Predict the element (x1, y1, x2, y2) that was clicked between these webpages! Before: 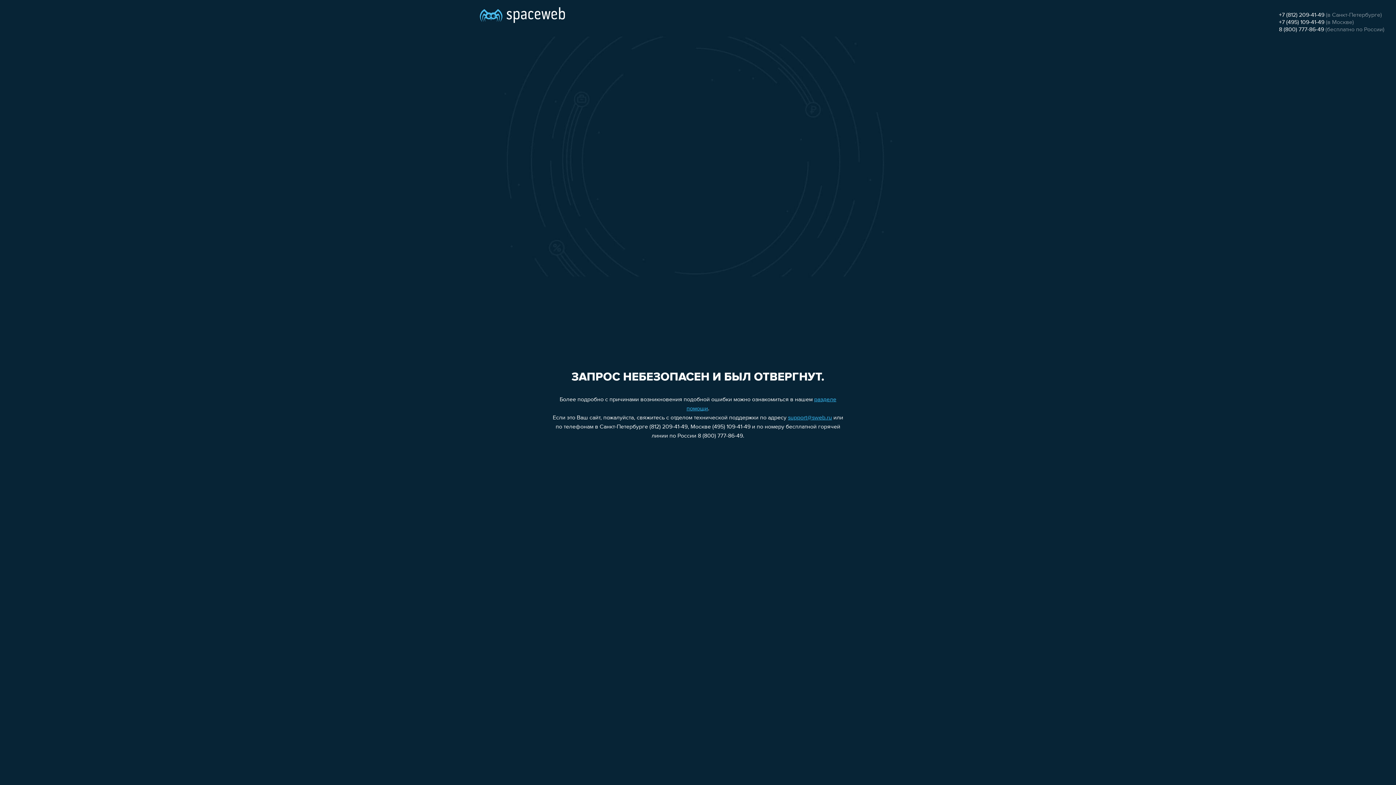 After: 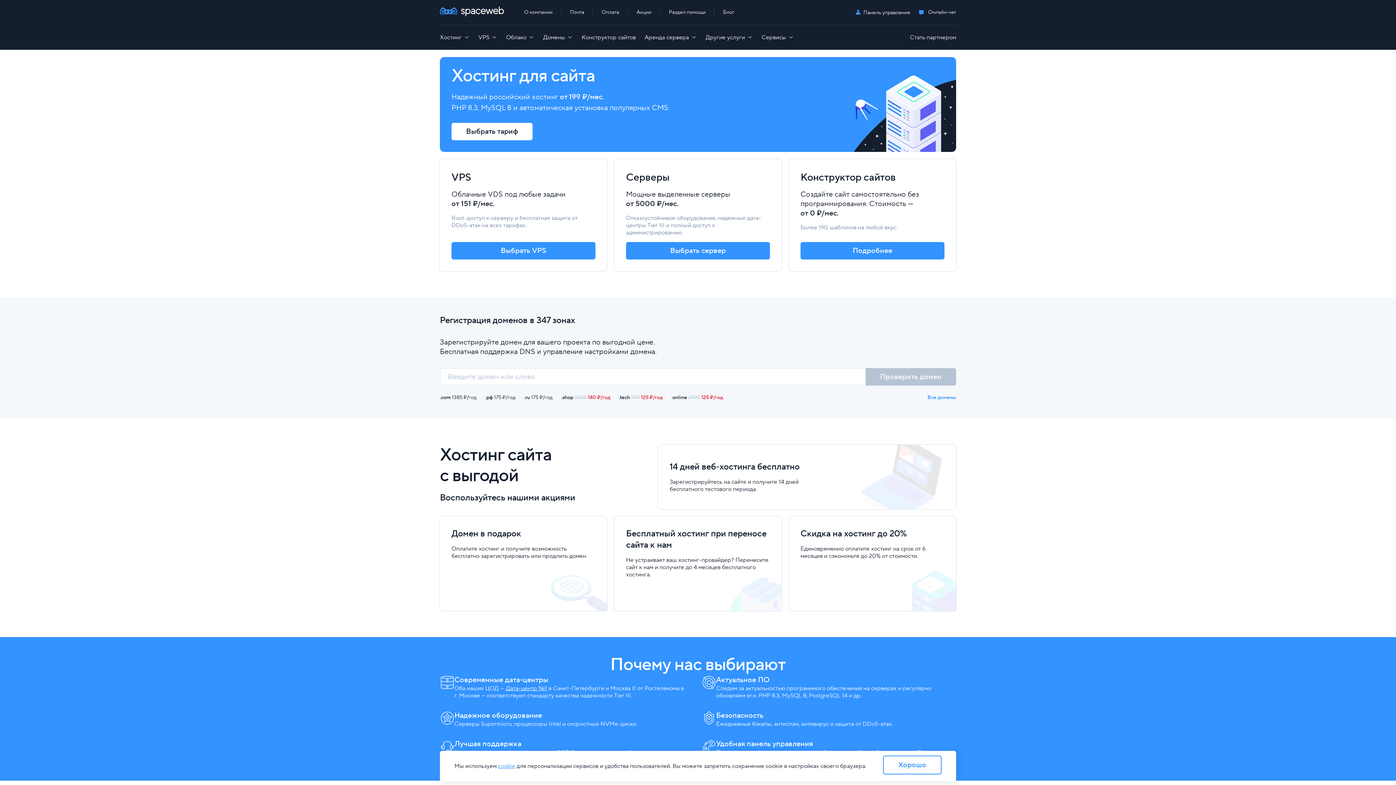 Action: bbox: (480, 0, 565, 25)